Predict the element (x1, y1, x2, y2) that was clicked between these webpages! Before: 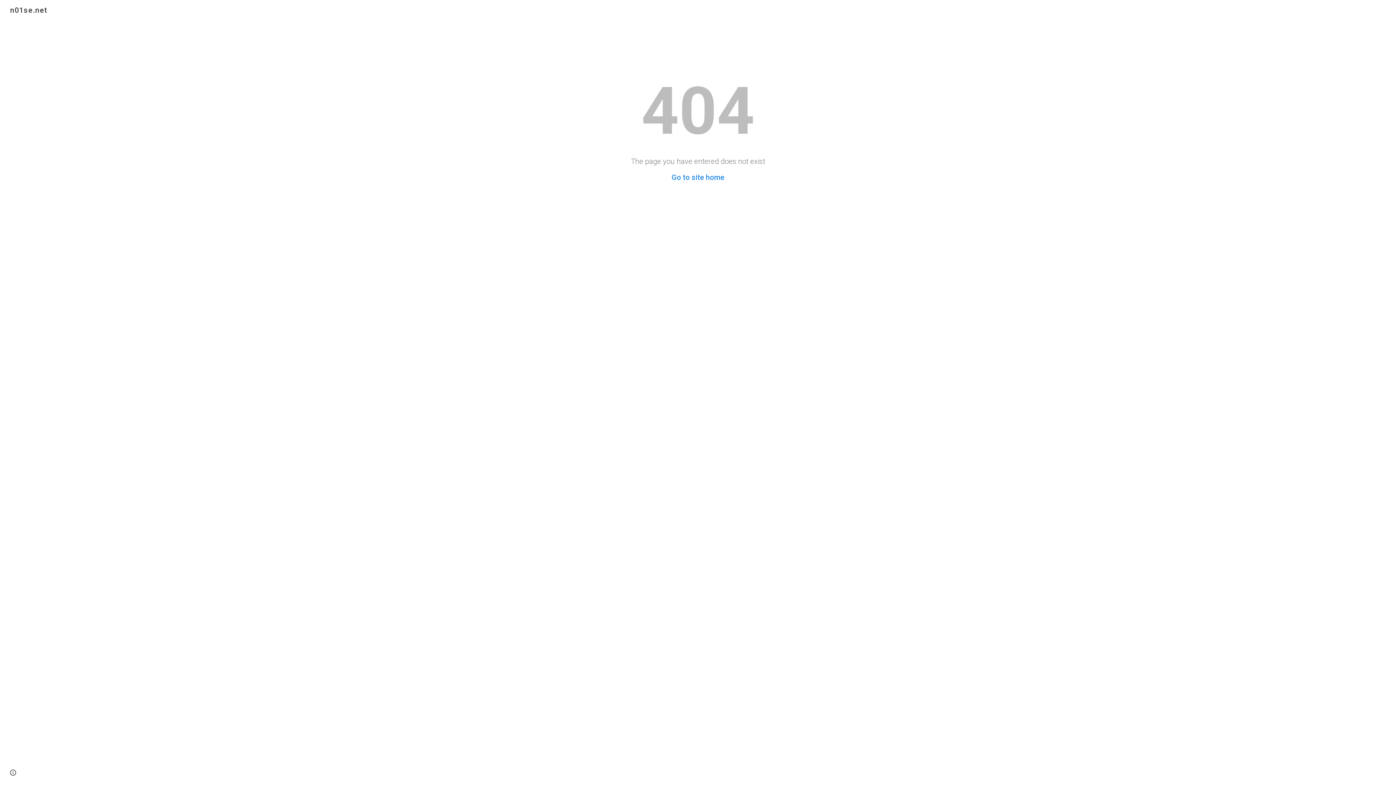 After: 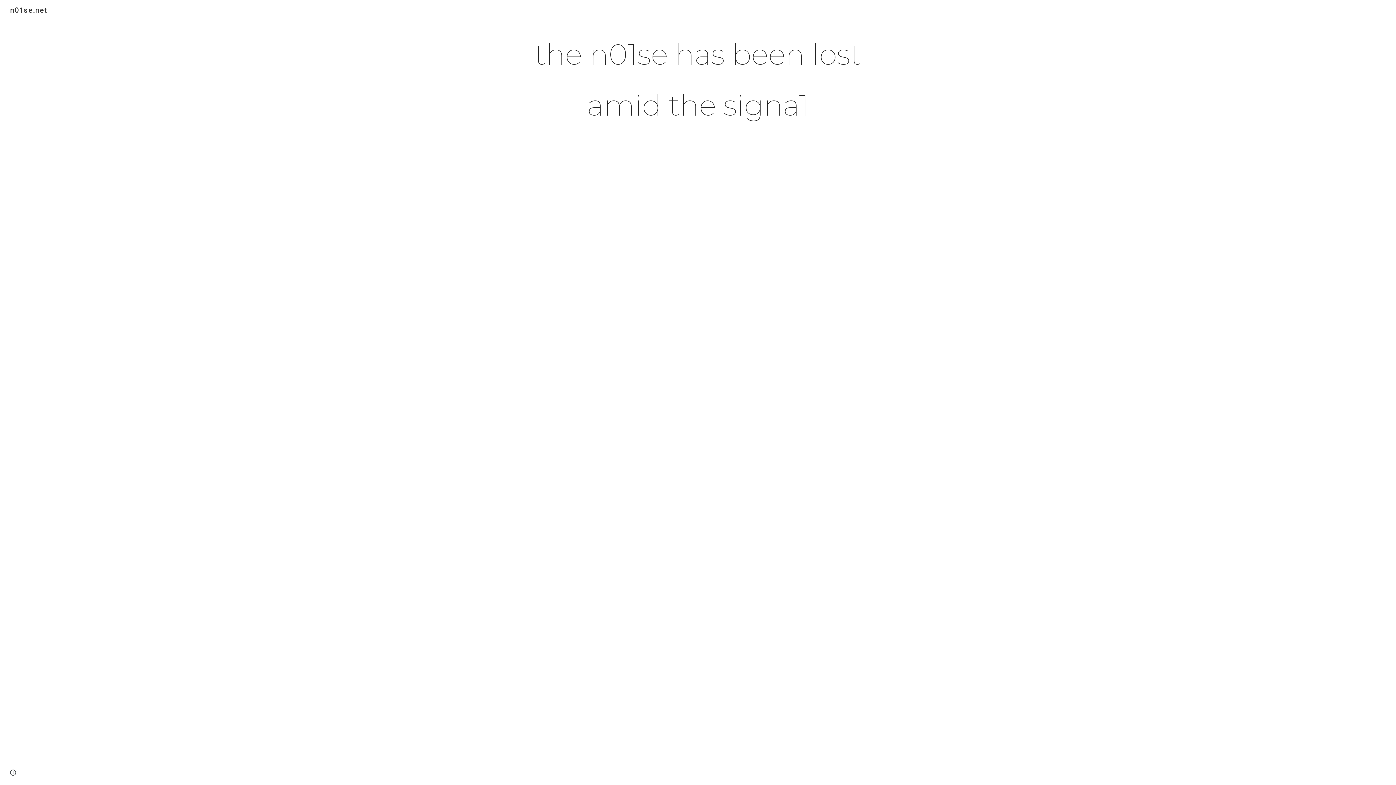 Action: bbox: (671, 173, 724, 181) label: Go to site home